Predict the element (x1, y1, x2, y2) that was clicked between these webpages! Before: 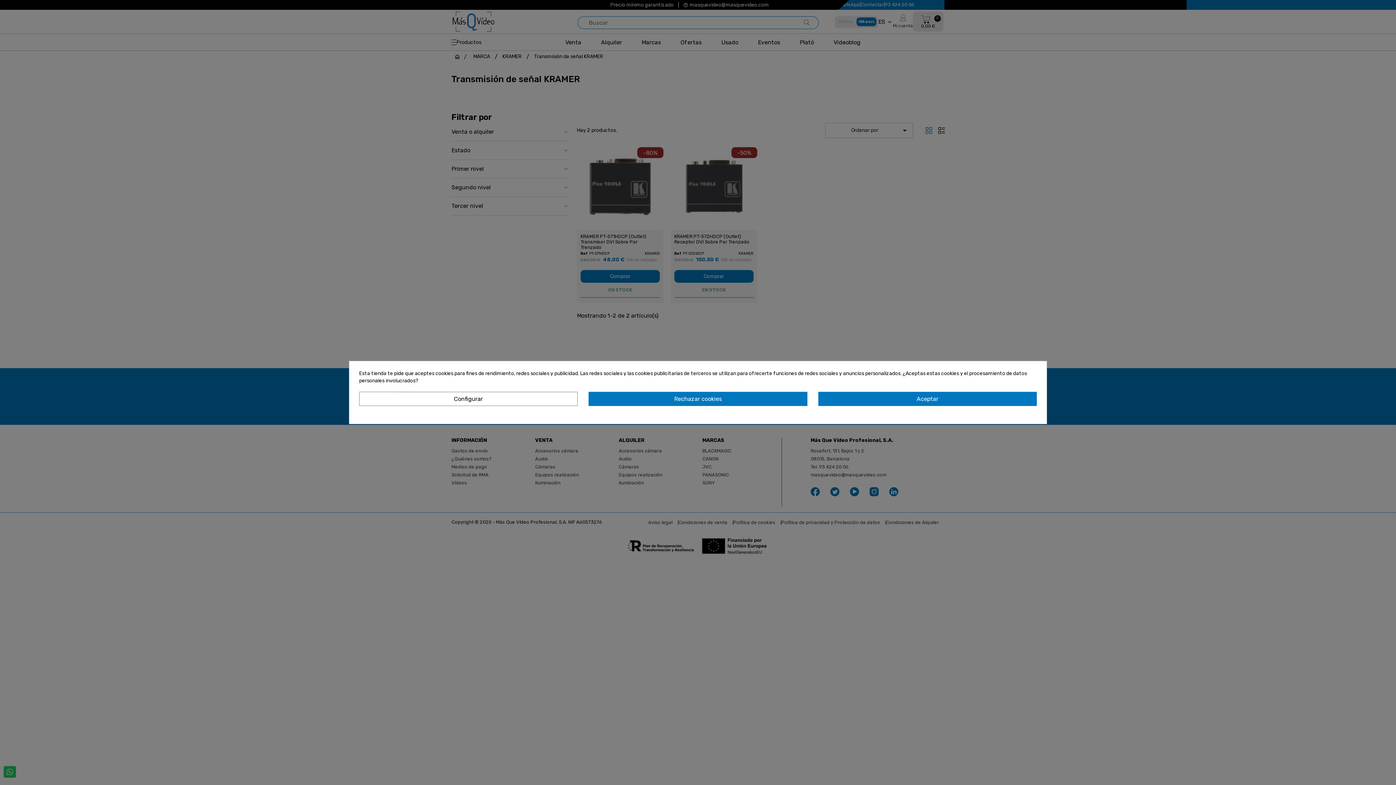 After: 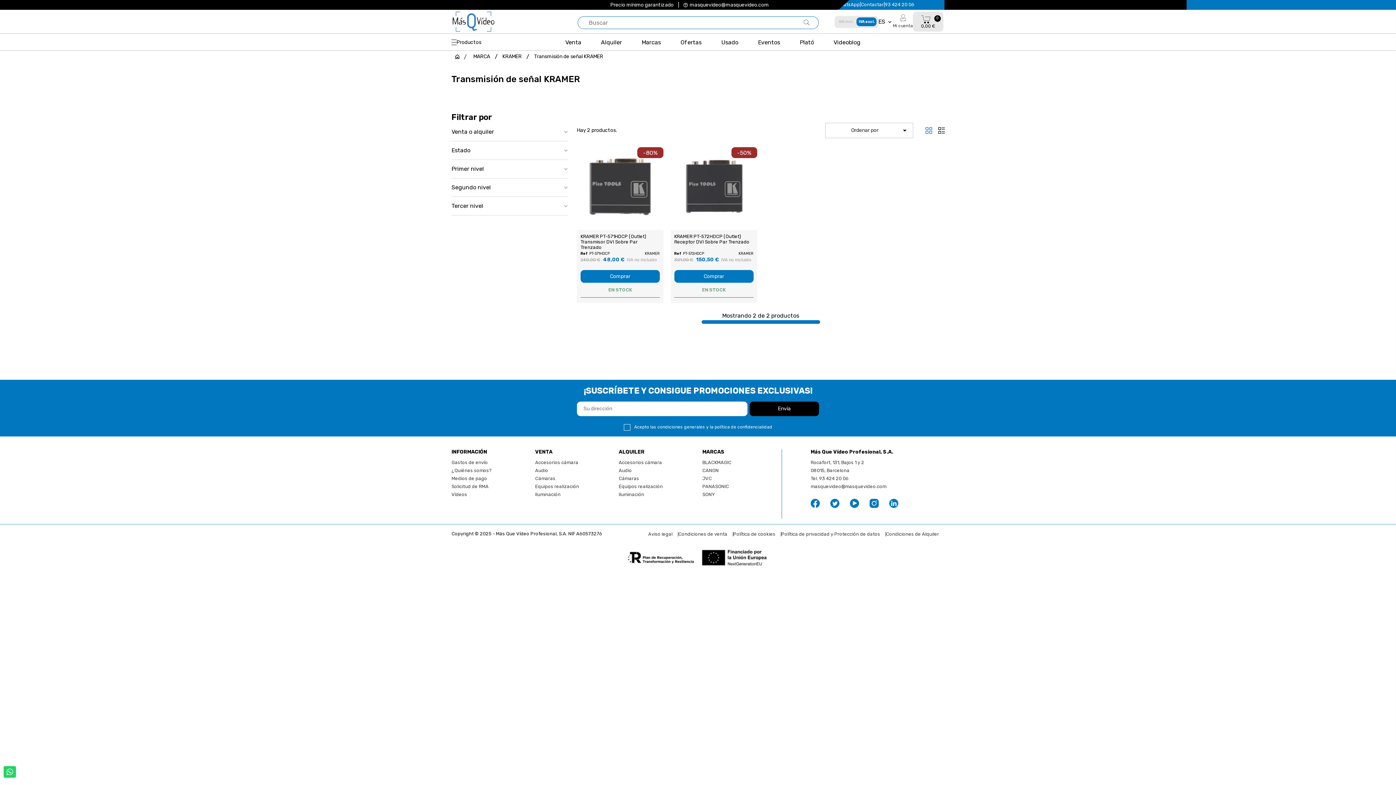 Action: bbox: (588, 392, 807, 406) label: Rechazar cookies